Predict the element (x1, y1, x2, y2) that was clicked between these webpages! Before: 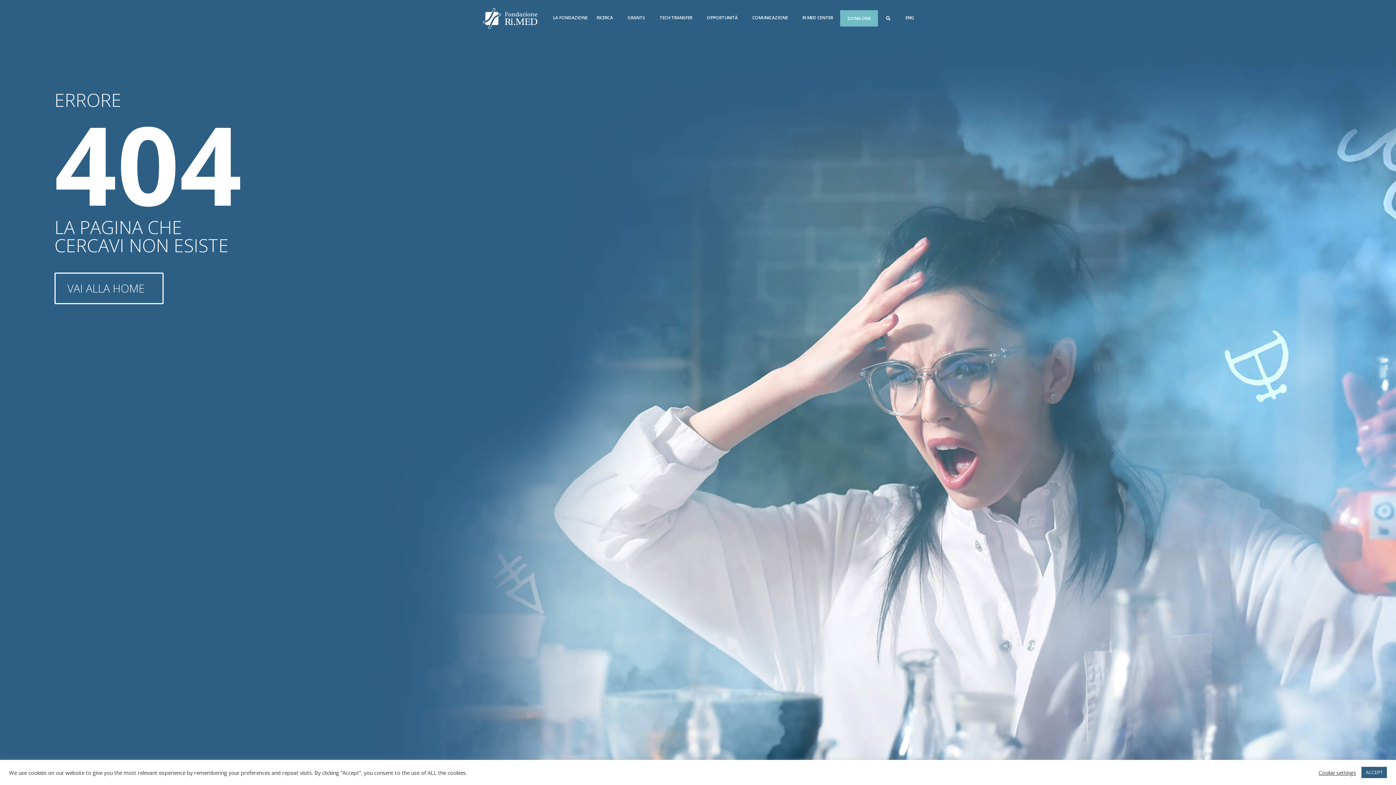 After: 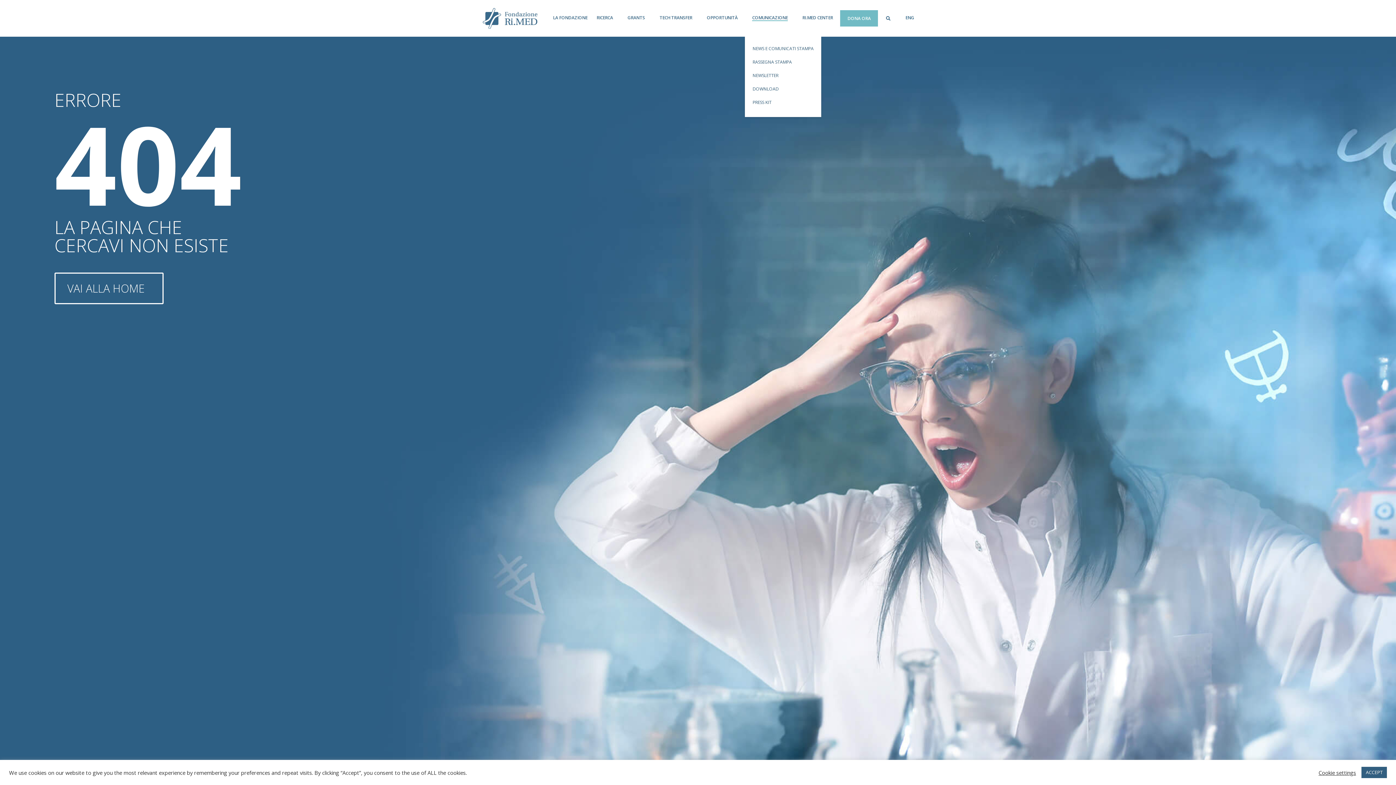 Action: label: COMUNICAZIONE bbox: (745, 9, 795, 26)